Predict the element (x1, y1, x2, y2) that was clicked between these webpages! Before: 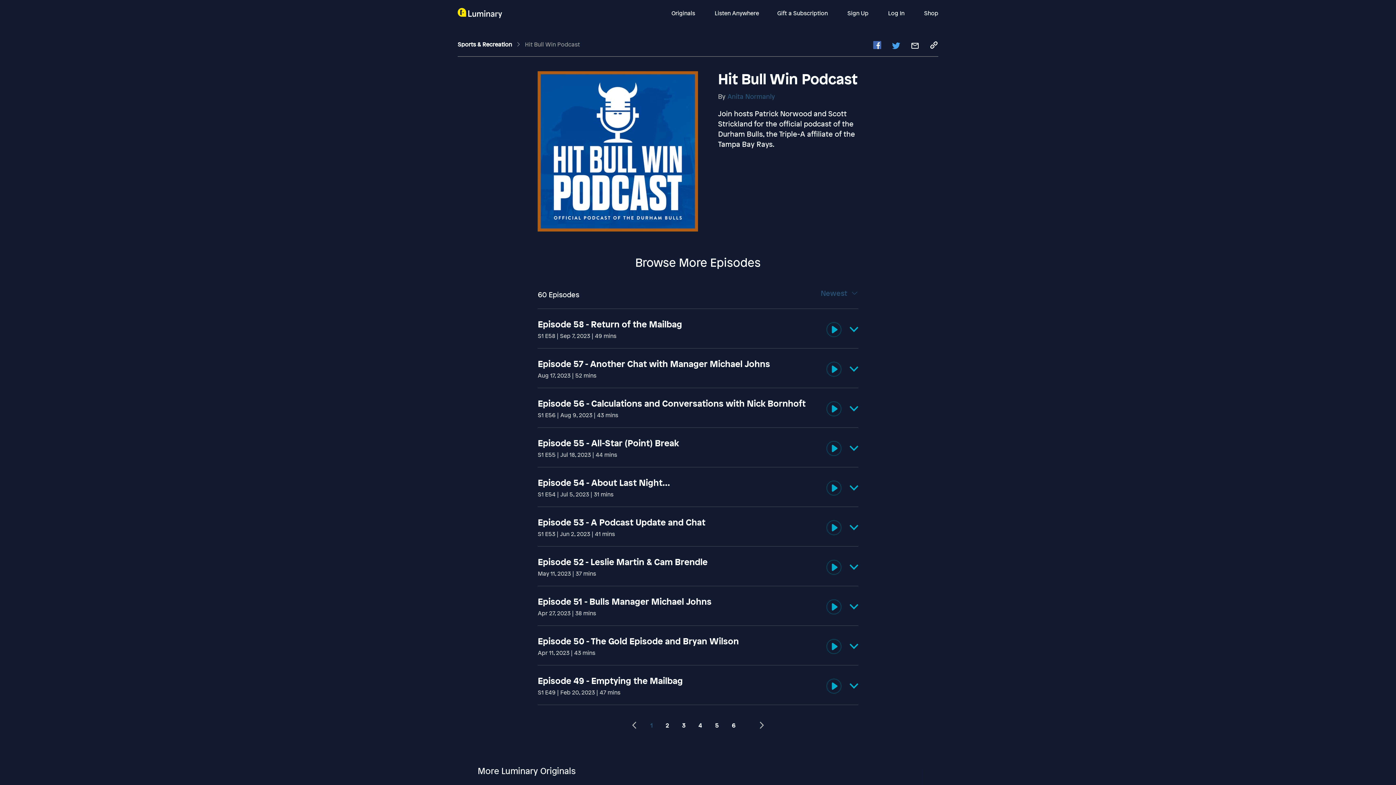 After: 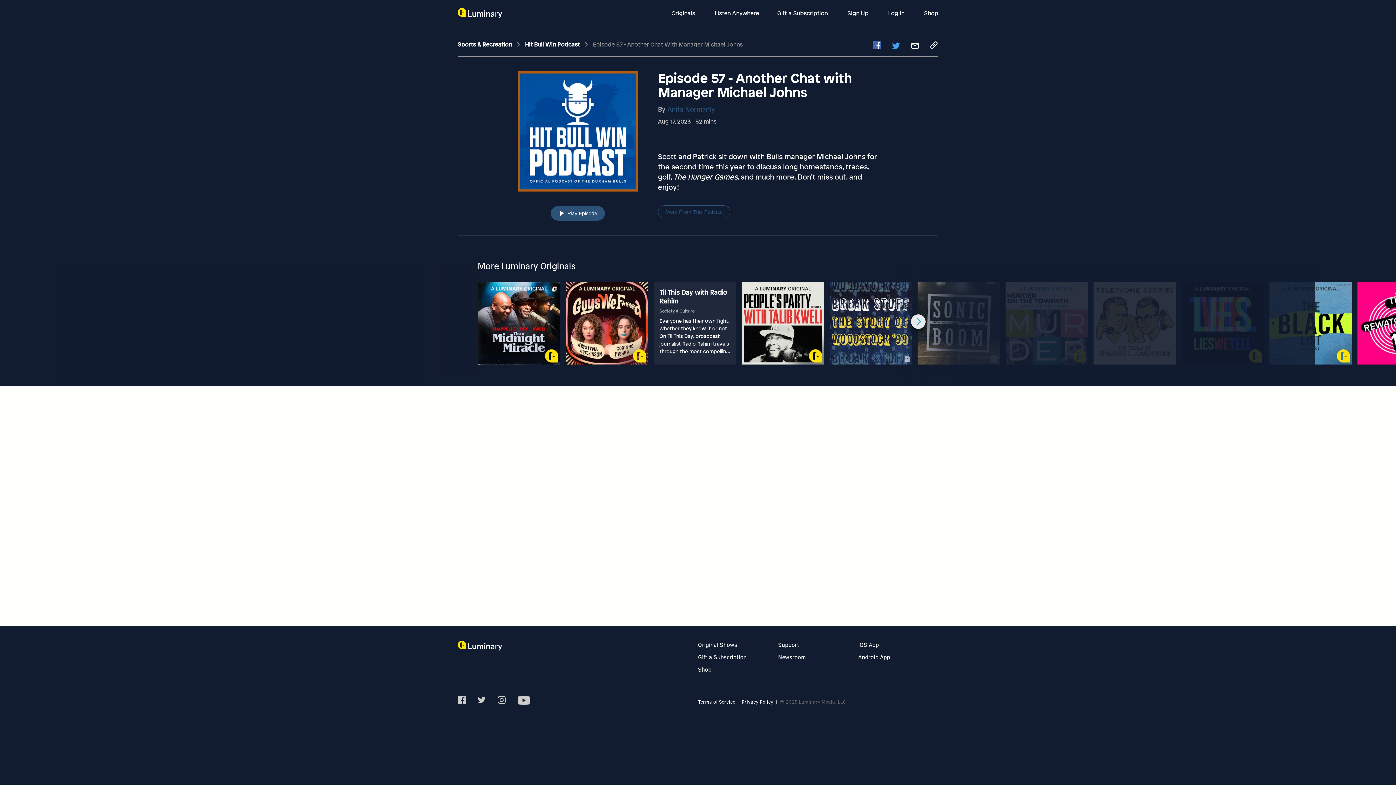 Action: bbox: (537, 358, 770, 369) label: Episode 57 - Another Chat with Manager Michael Johns